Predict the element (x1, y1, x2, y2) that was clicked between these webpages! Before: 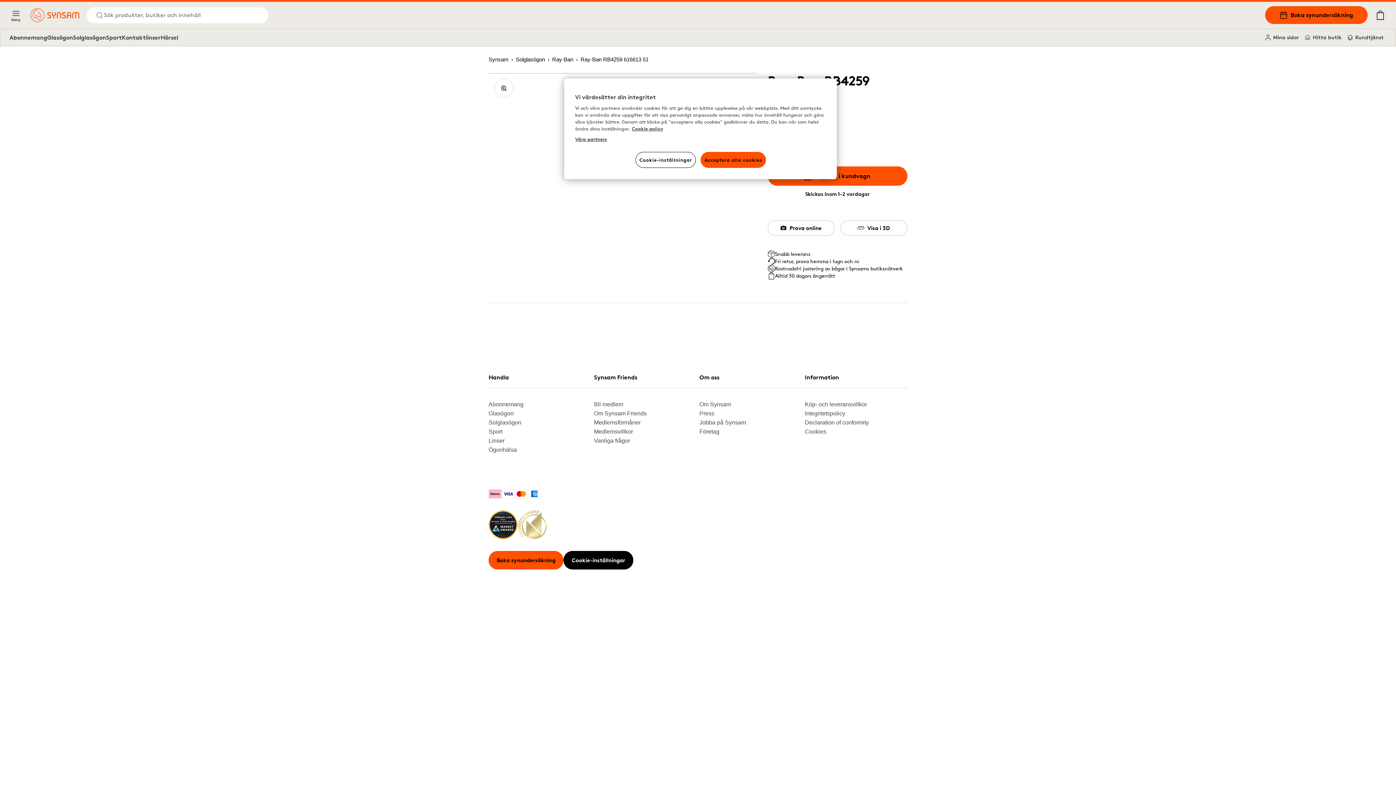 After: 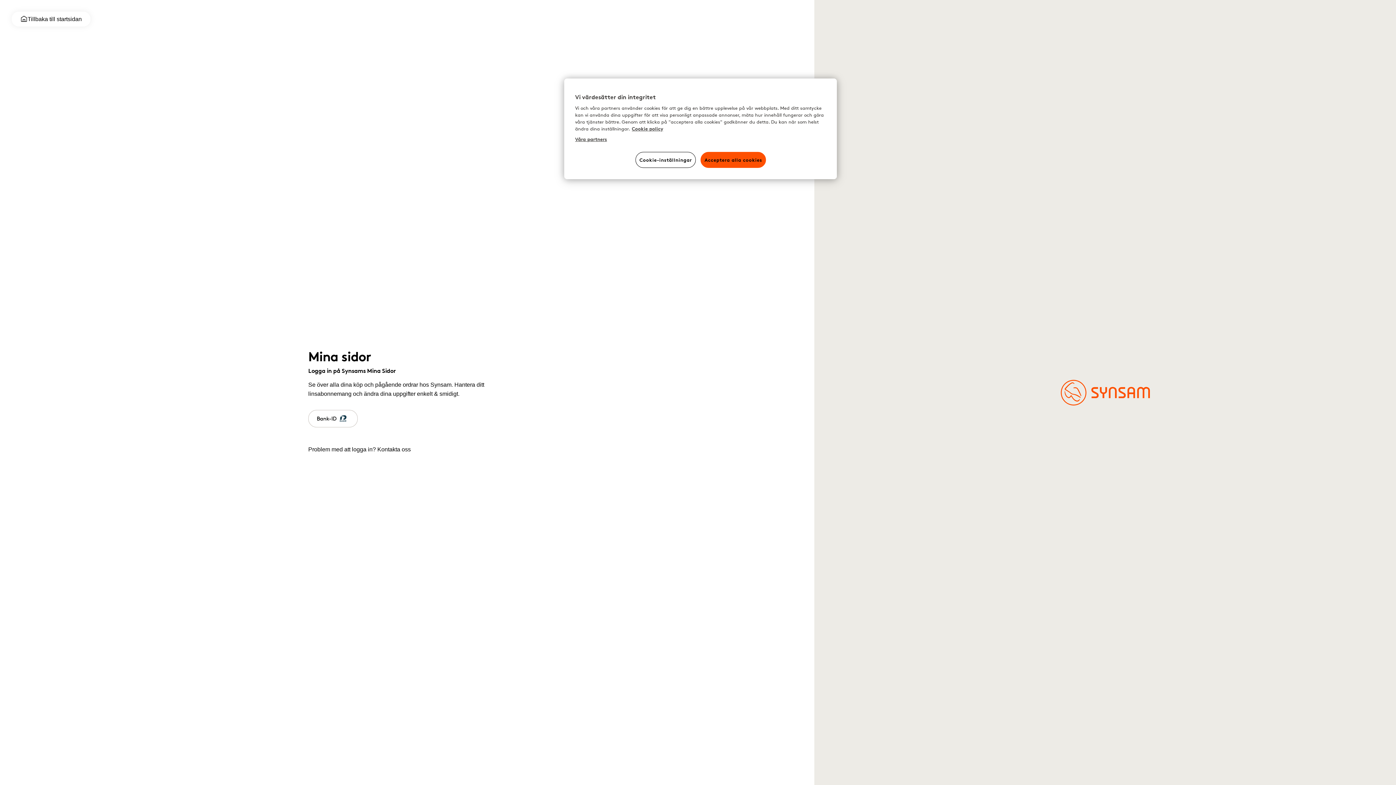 Action: label: Mina sidor bbox: (1262, 32, 1302, 42)